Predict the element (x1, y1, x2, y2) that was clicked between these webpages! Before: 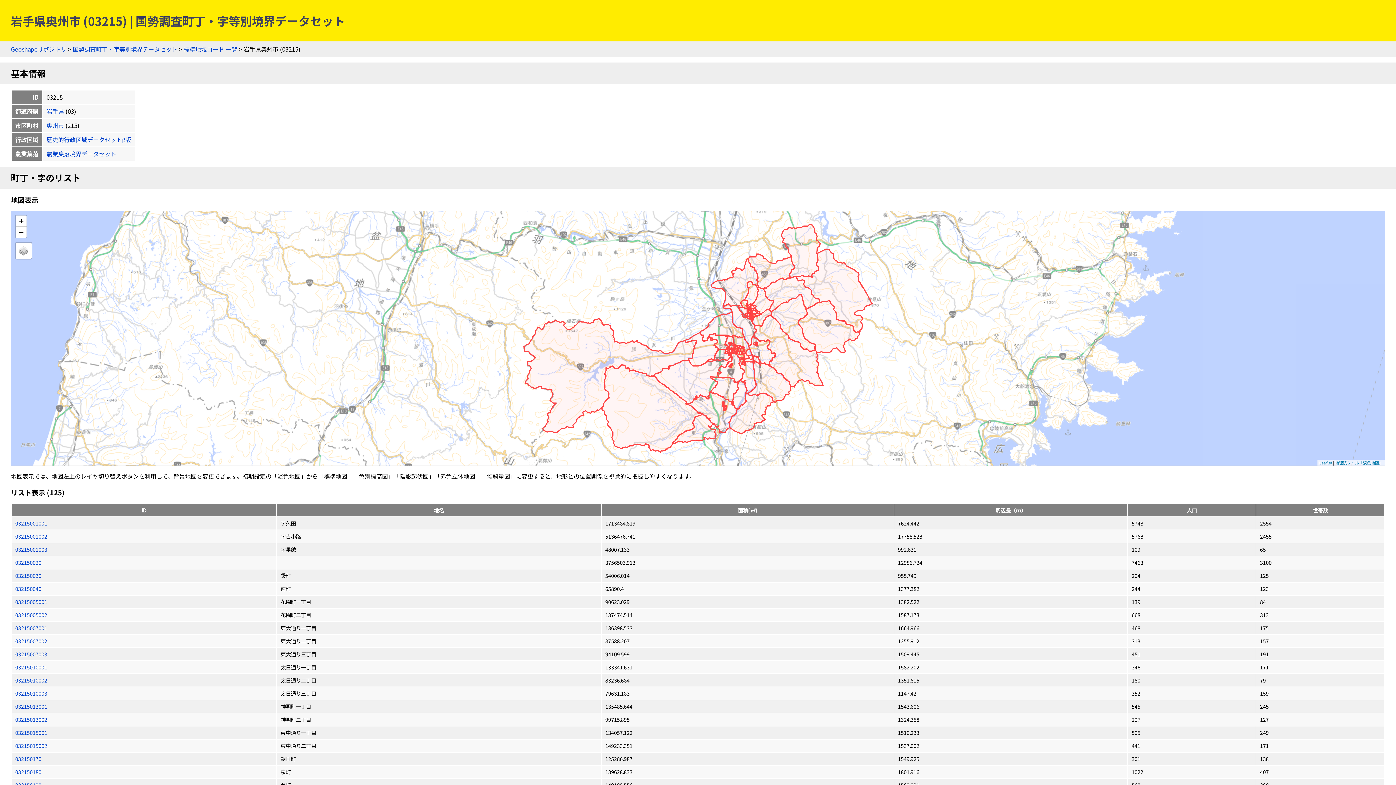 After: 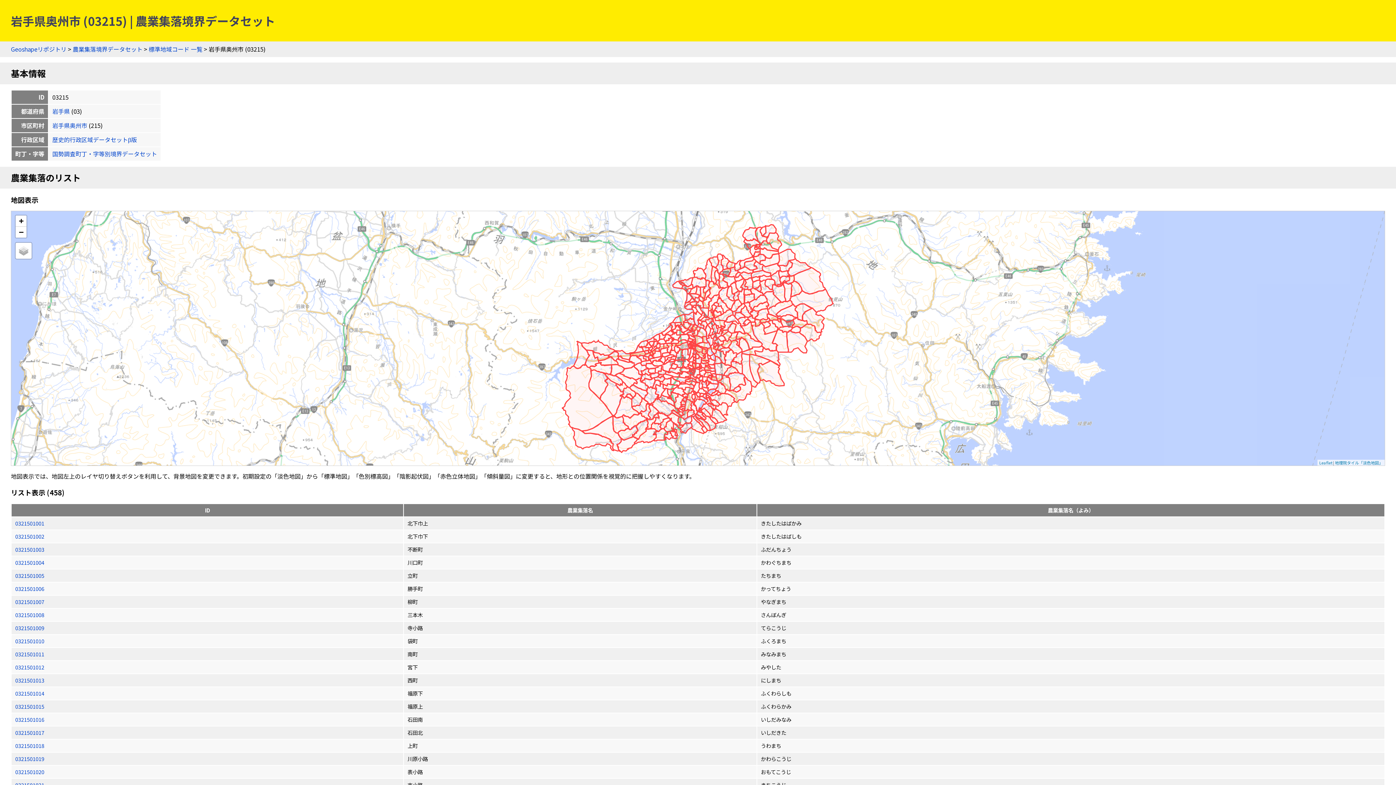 Action: label: 農業集落境界データセット bbox: (46, 149, 116, 158)